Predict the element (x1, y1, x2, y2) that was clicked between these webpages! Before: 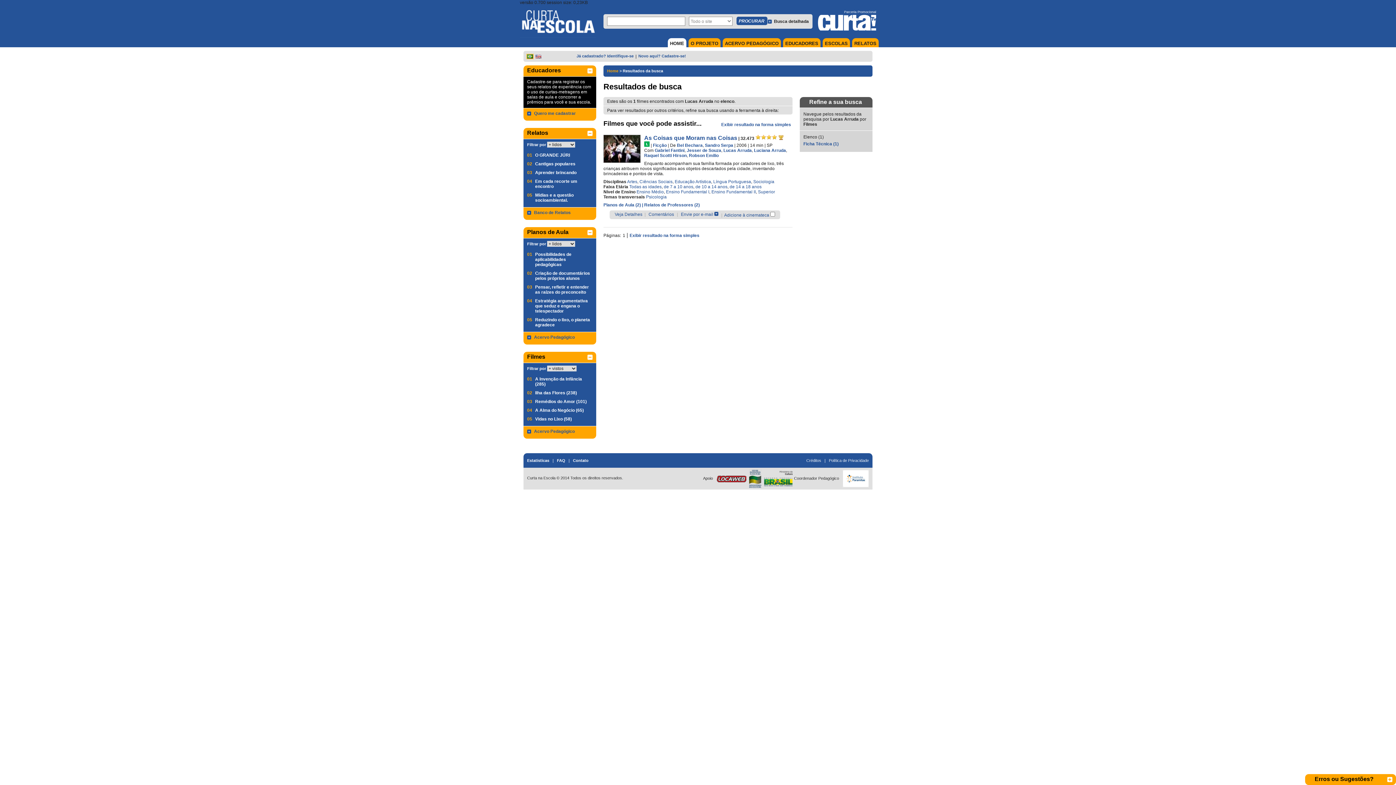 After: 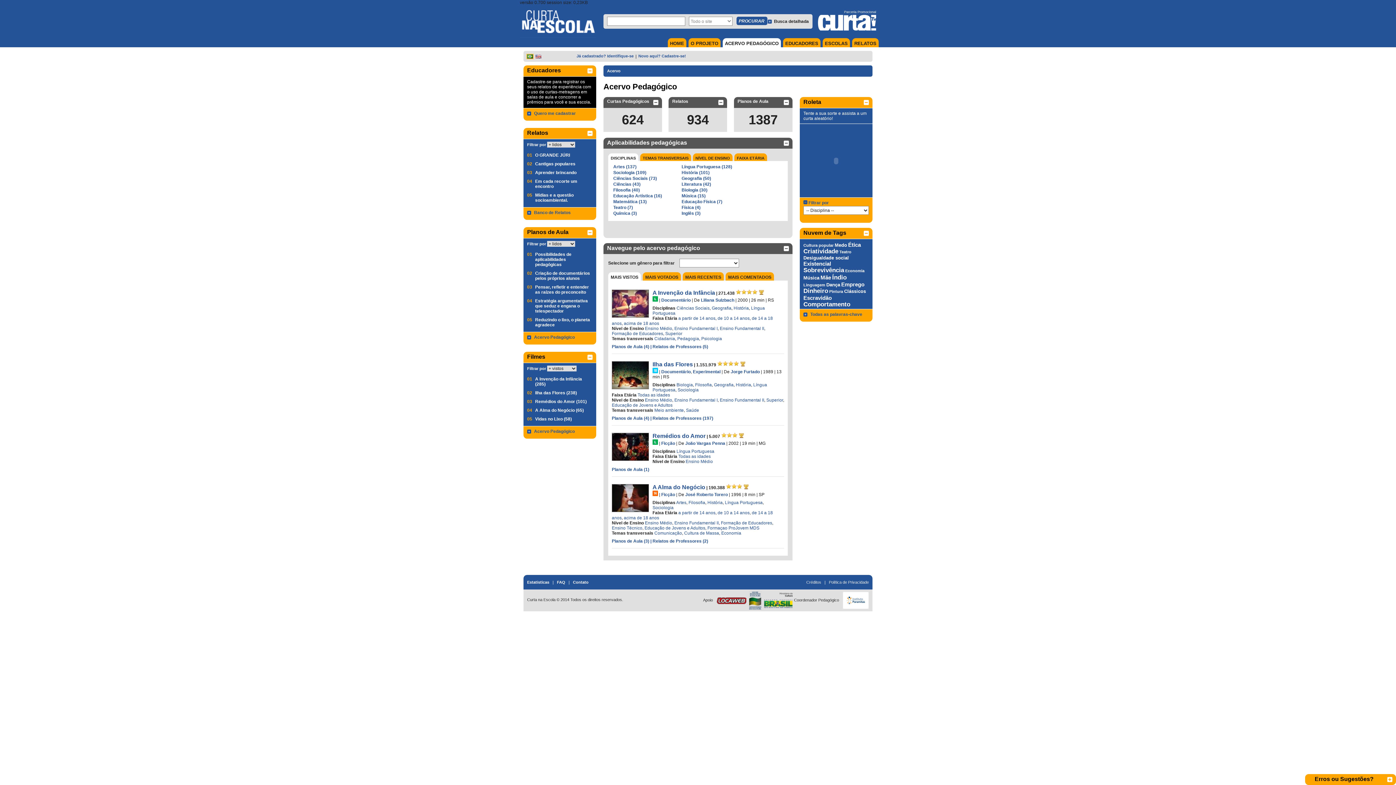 Action: label: Acervo Pedagógico bbox: (534, 334, 574, 340)